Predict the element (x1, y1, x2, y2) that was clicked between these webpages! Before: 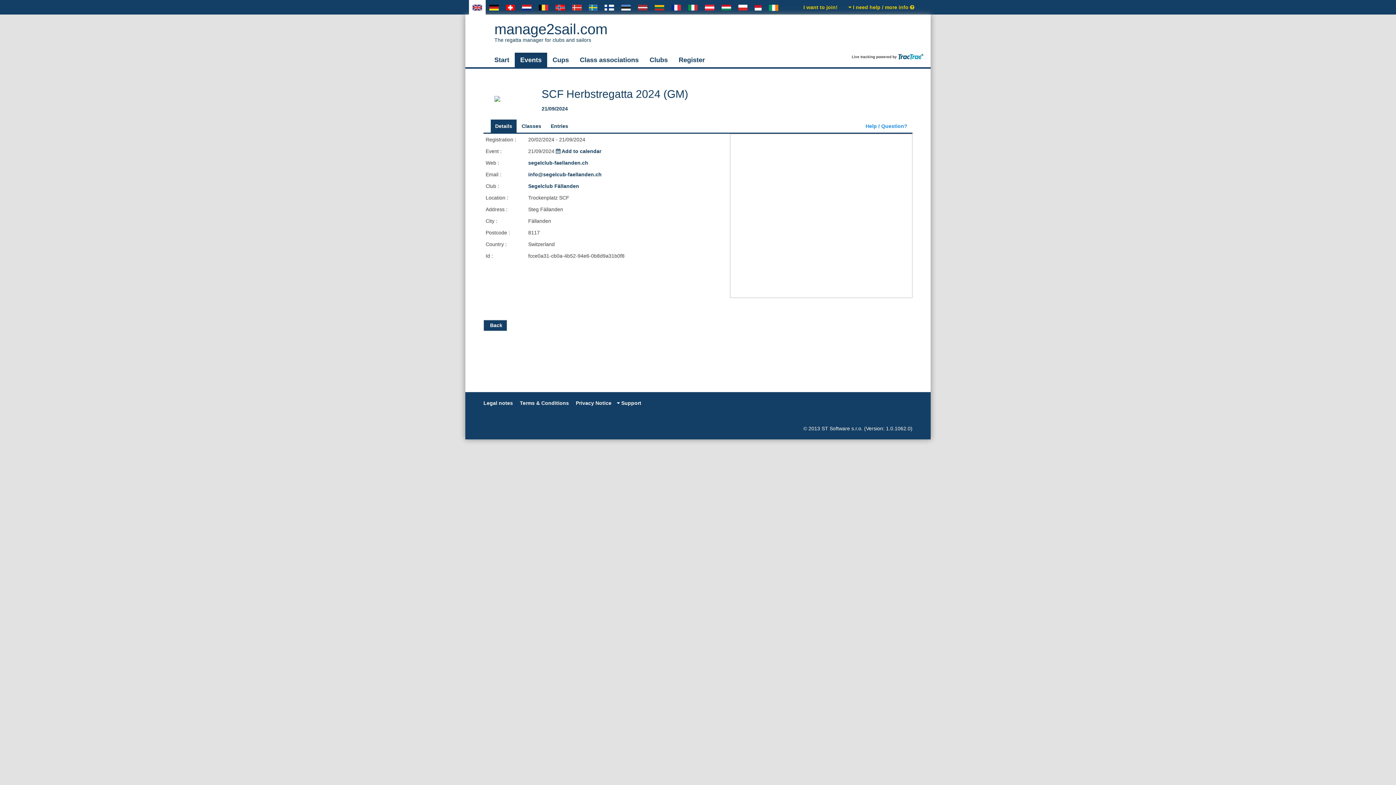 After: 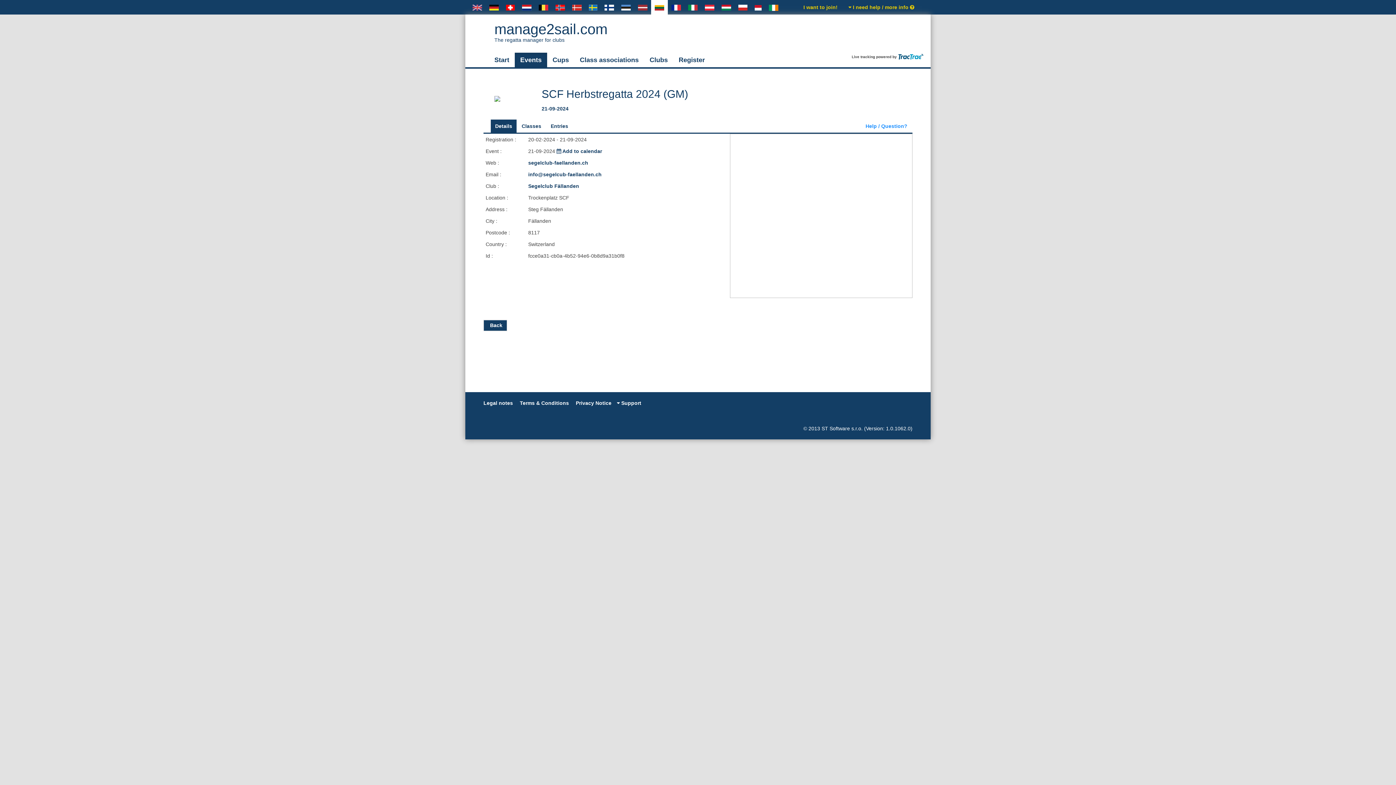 Action: bbox: (651, 0, 668, 14)